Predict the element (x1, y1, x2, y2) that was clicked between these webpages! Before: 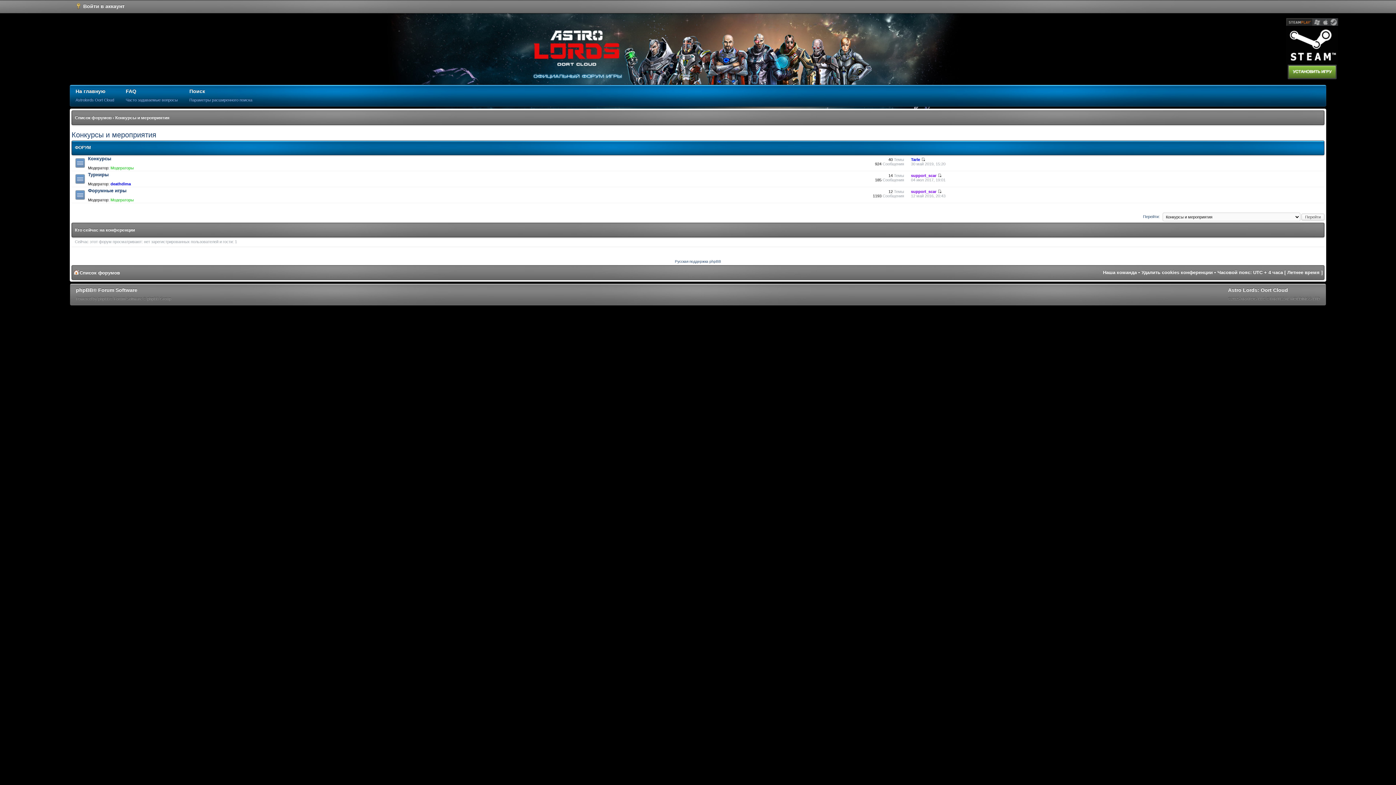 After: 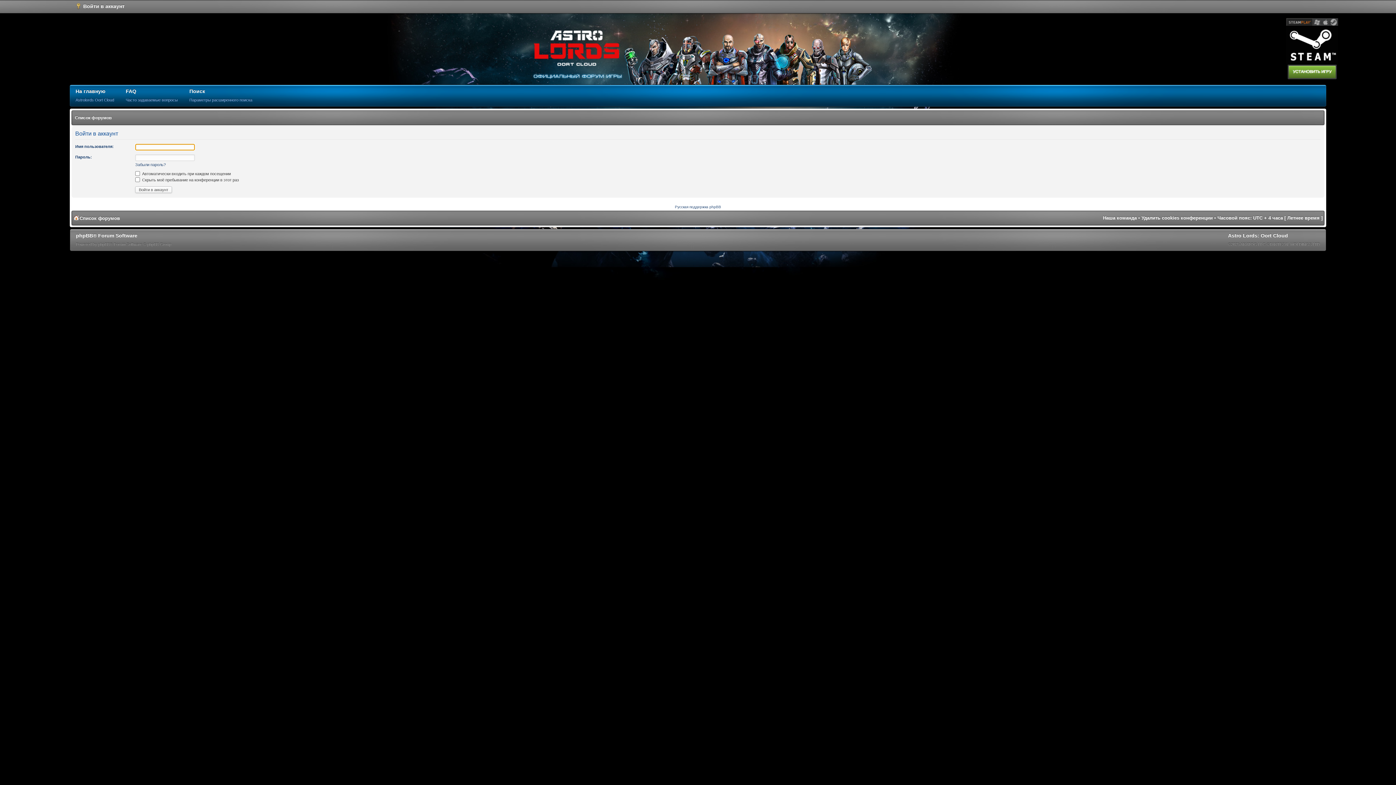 Action: label: Войти в аккаунт bbox: (69, 0, 130, 13)